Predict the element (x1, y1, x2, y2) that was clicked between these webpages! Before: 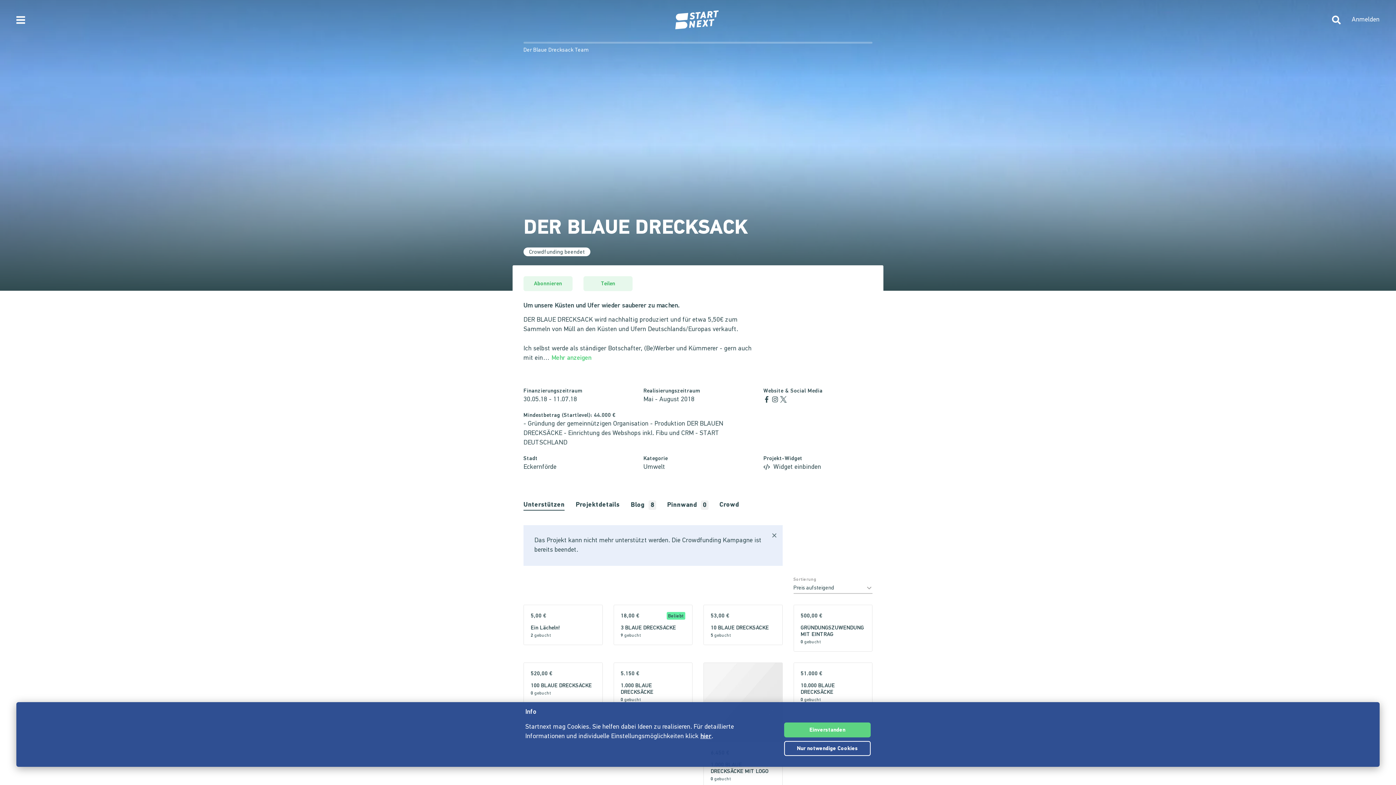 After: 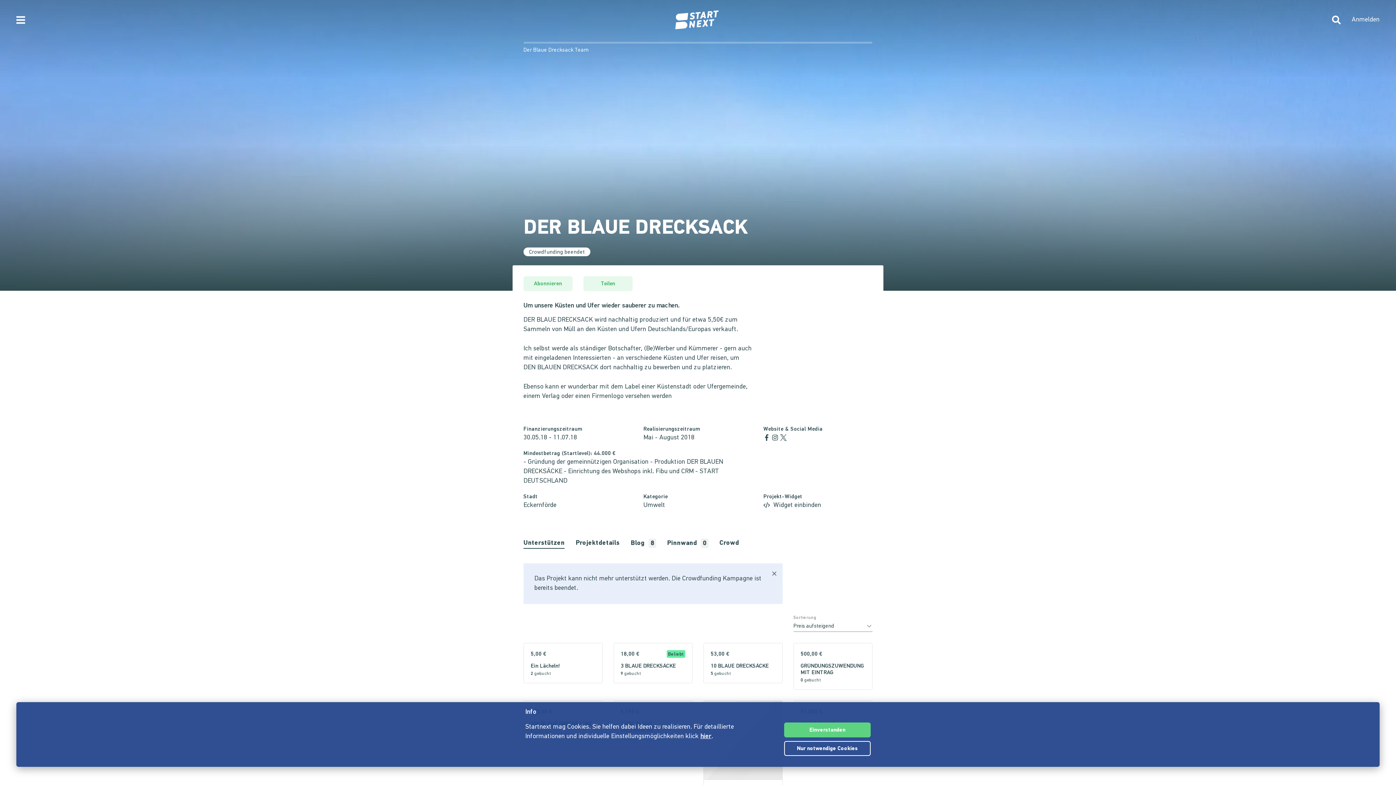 Action: label: Mehr anzeigen bbox: (551, 354, 591, 361)